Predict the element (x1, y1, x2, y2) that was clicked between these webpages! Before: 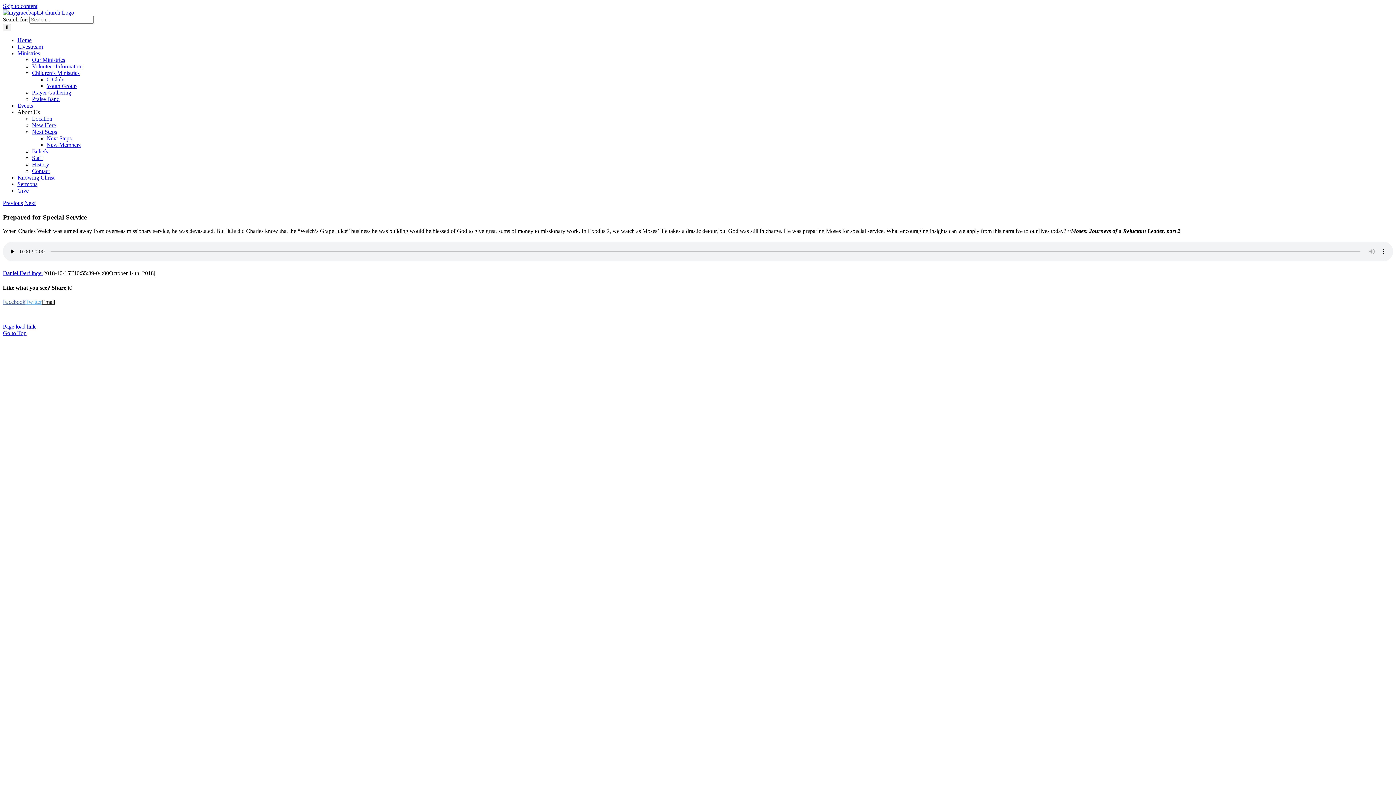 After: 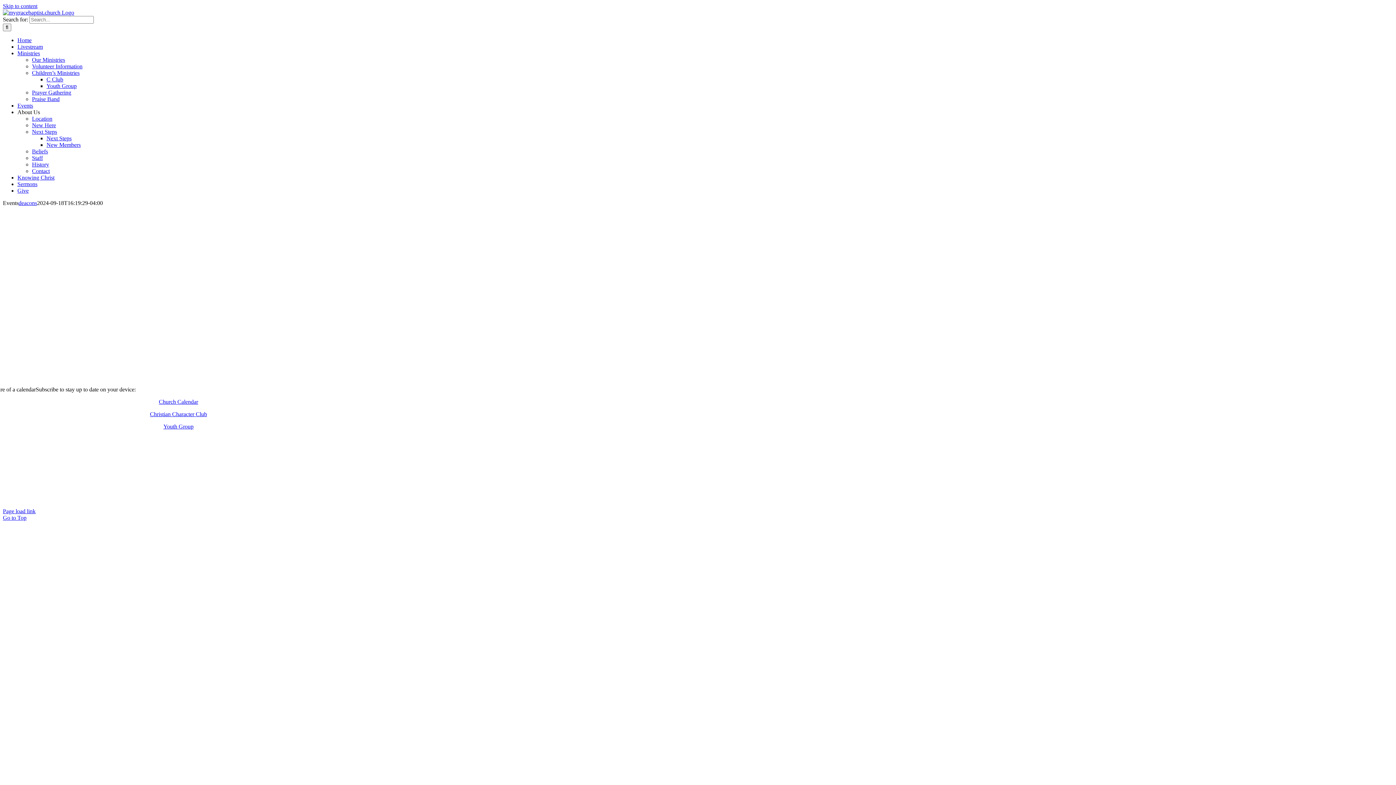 Action: label: Events bbox: (17, 102, 33, 108)